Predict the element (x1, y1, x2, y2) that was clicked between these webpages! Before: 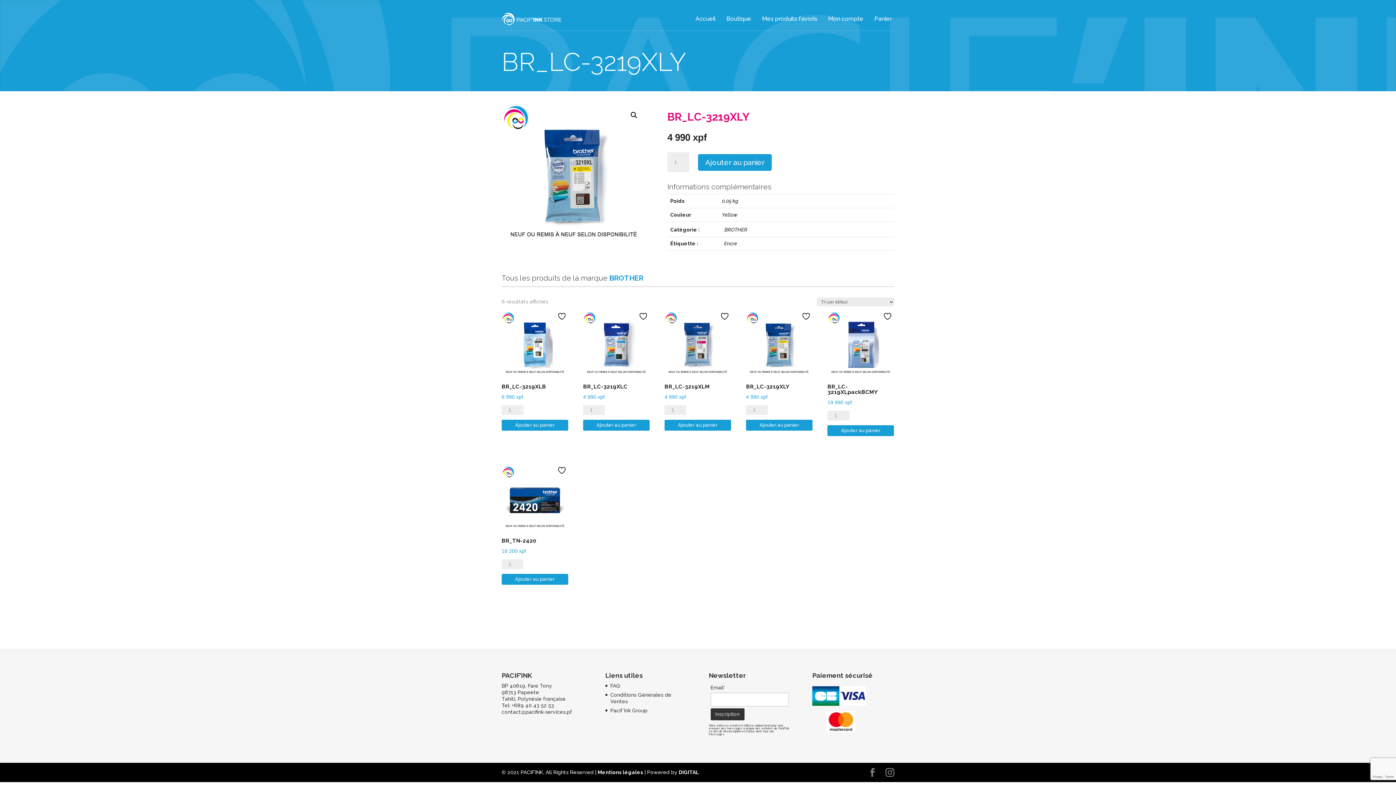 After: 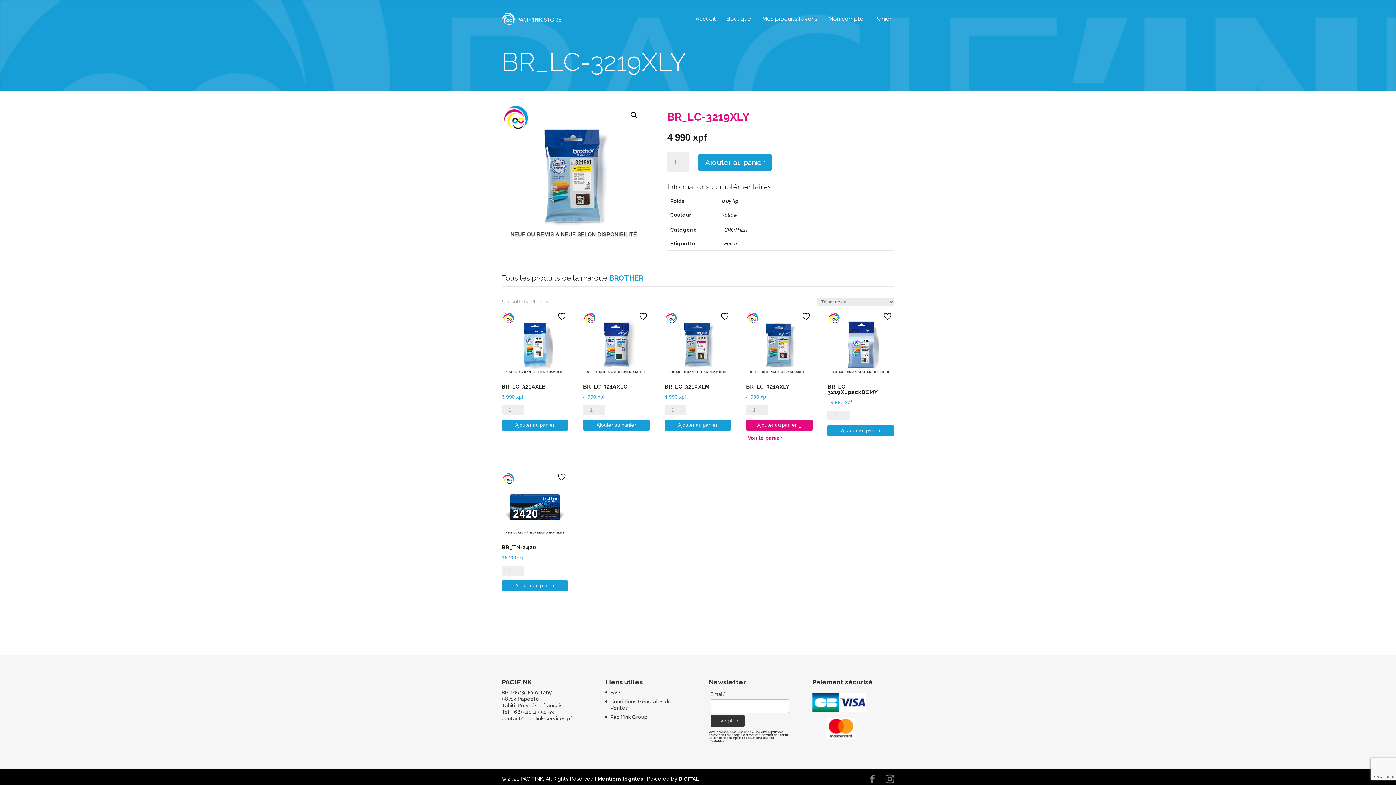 Action: label: Ajouter au panier bbox: (746, 420, 812, 430)